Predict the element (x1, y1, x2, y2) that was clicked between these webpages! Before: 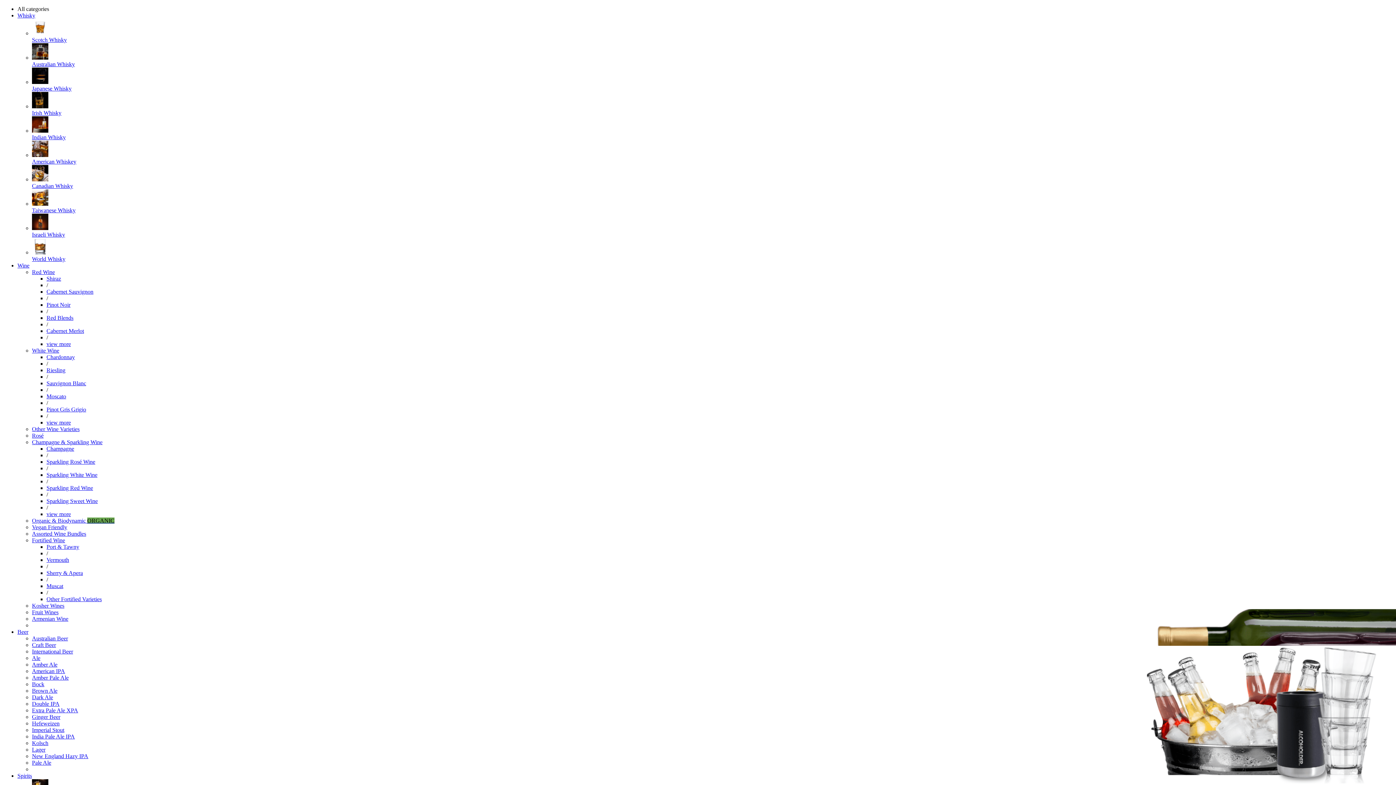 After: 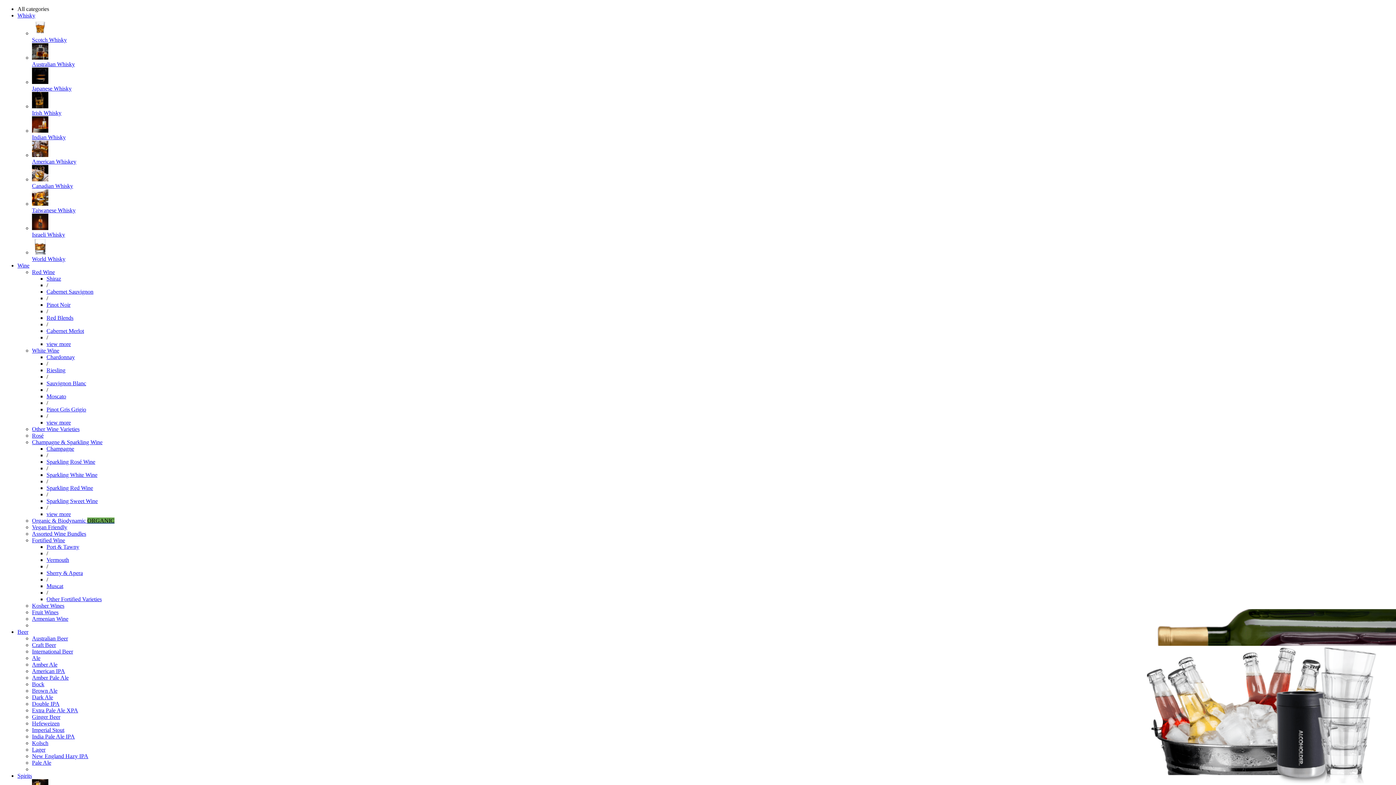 Action: label: Sparkling Red Wine bbox: (46, 485, 93, 491)